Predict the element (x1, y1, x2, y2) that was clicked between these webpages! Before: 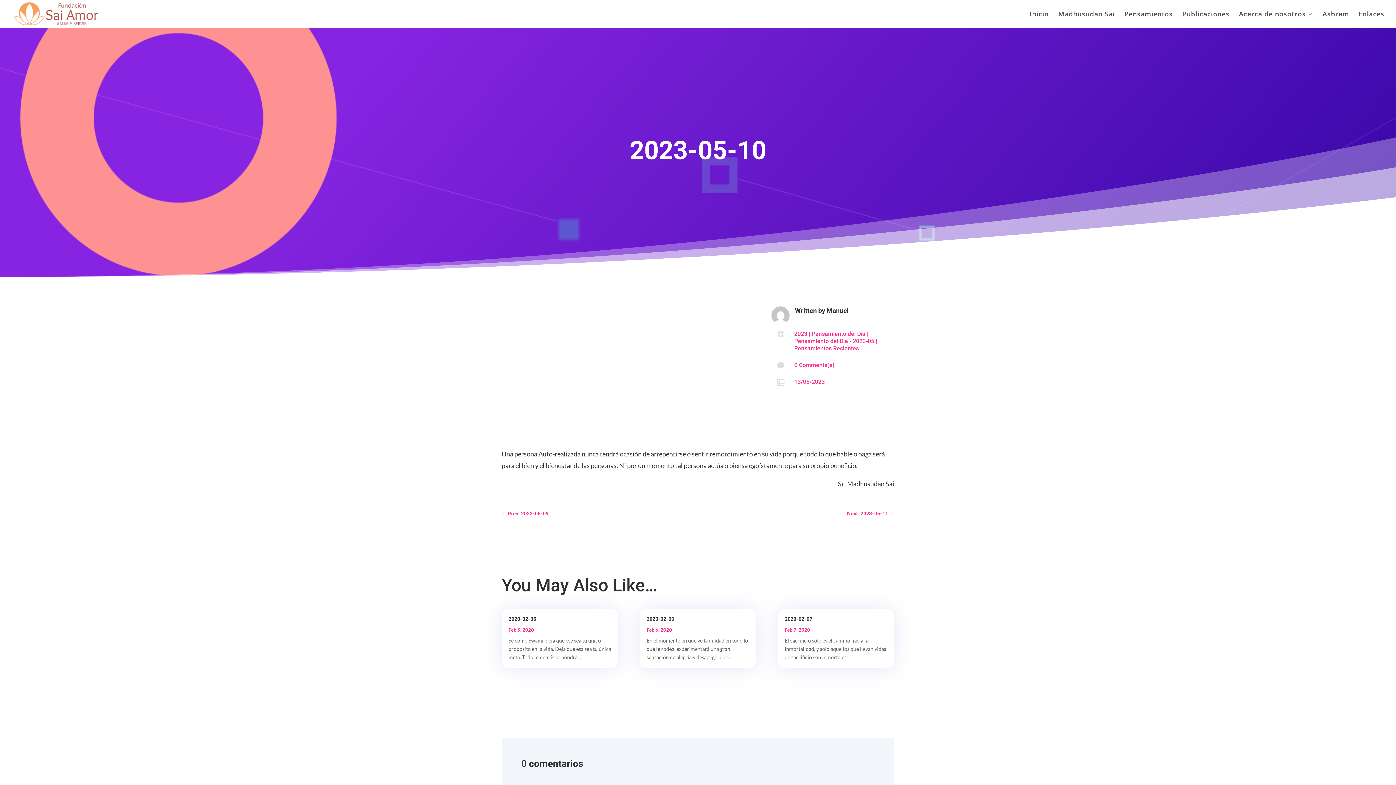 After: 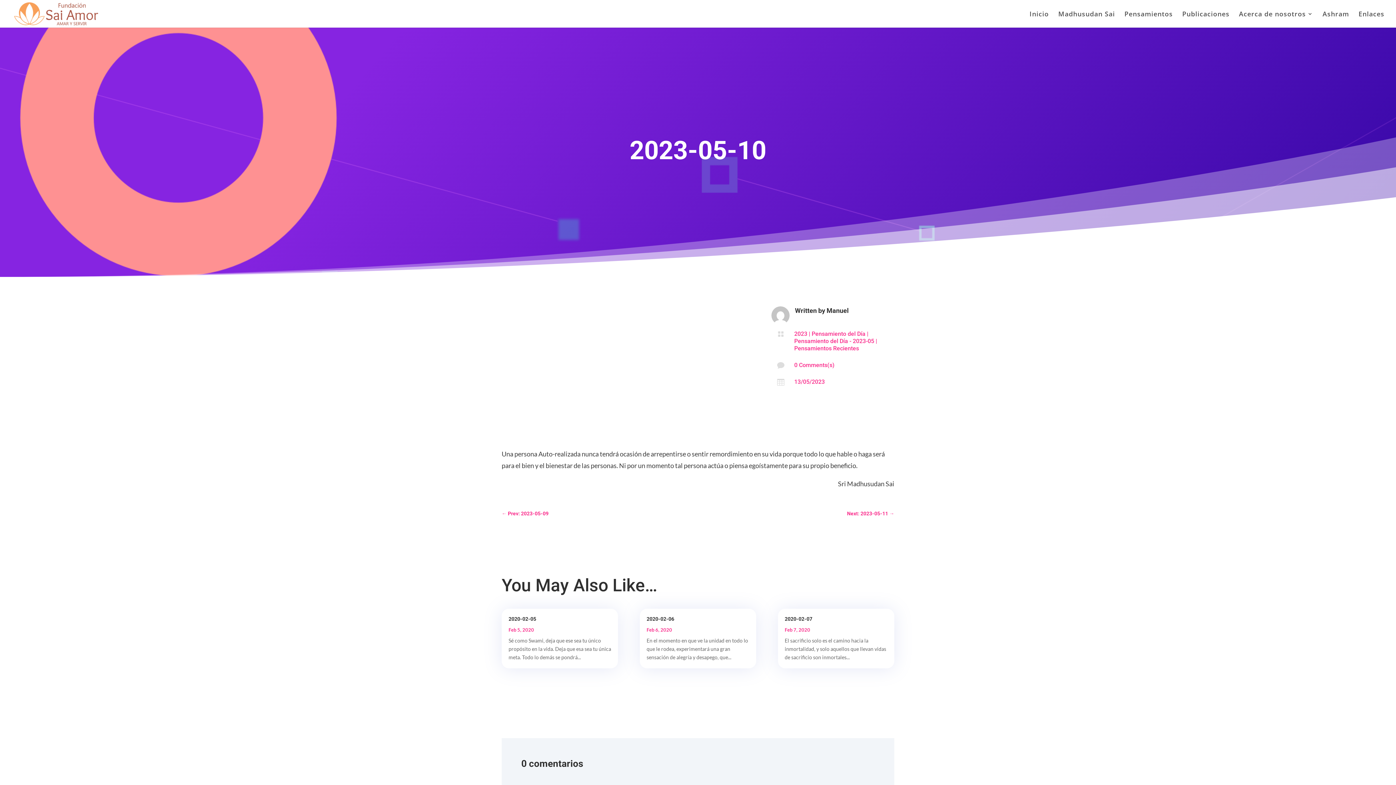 Action: bbox: (794, 361, 834, 368) label: 0 Comments(s)